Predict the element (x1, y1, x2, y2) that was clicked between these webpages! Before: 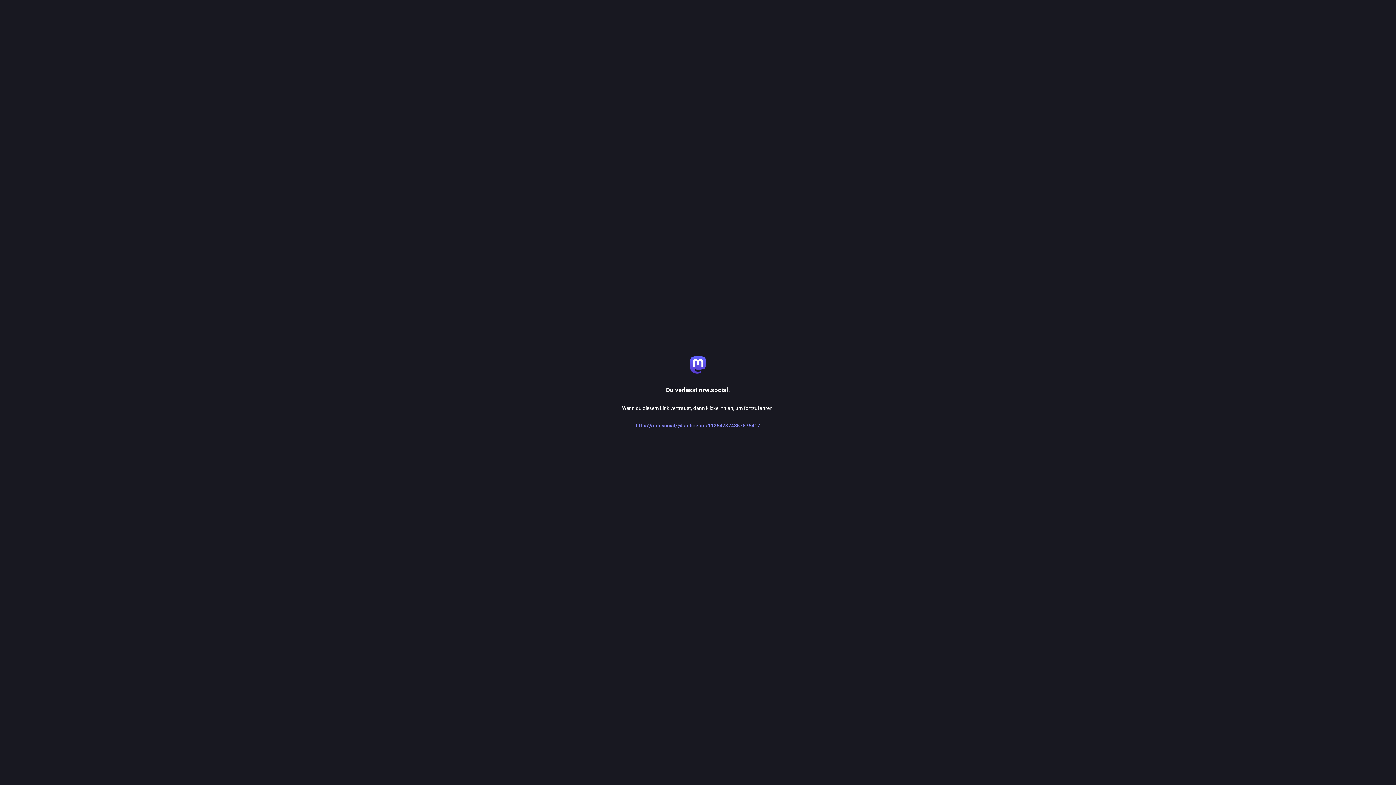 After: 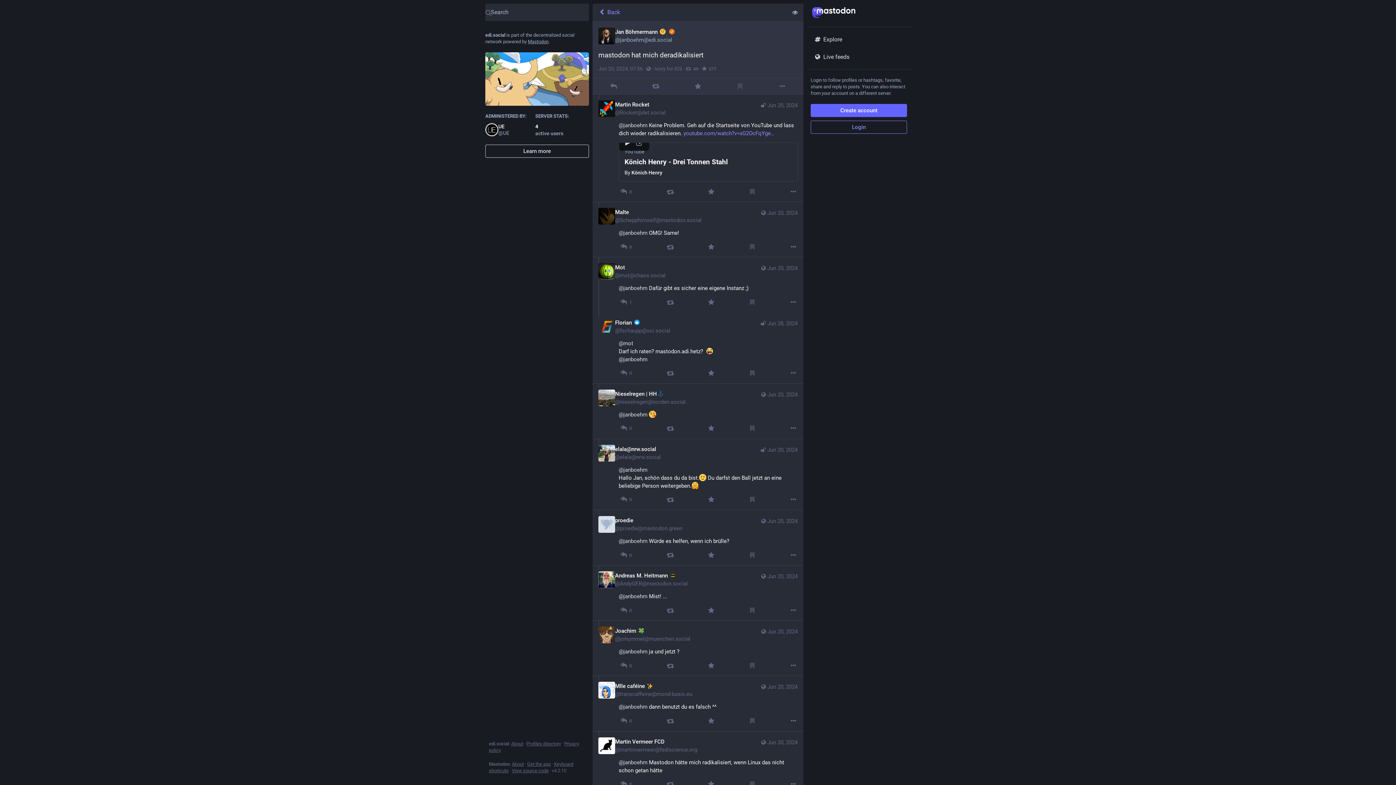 Action: bbox: (636, 422, 760, 428) label: https://edi.social/@janboehm/112647874867875417